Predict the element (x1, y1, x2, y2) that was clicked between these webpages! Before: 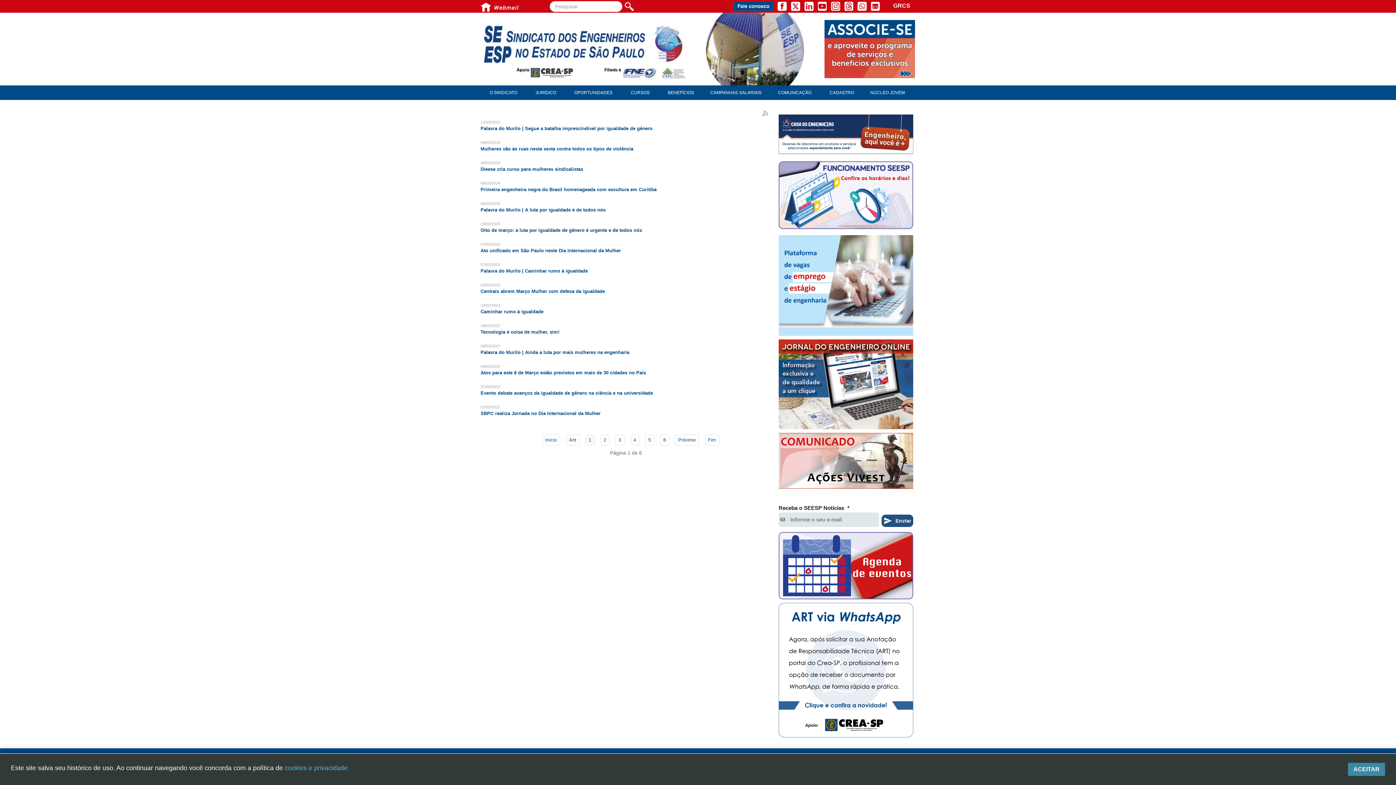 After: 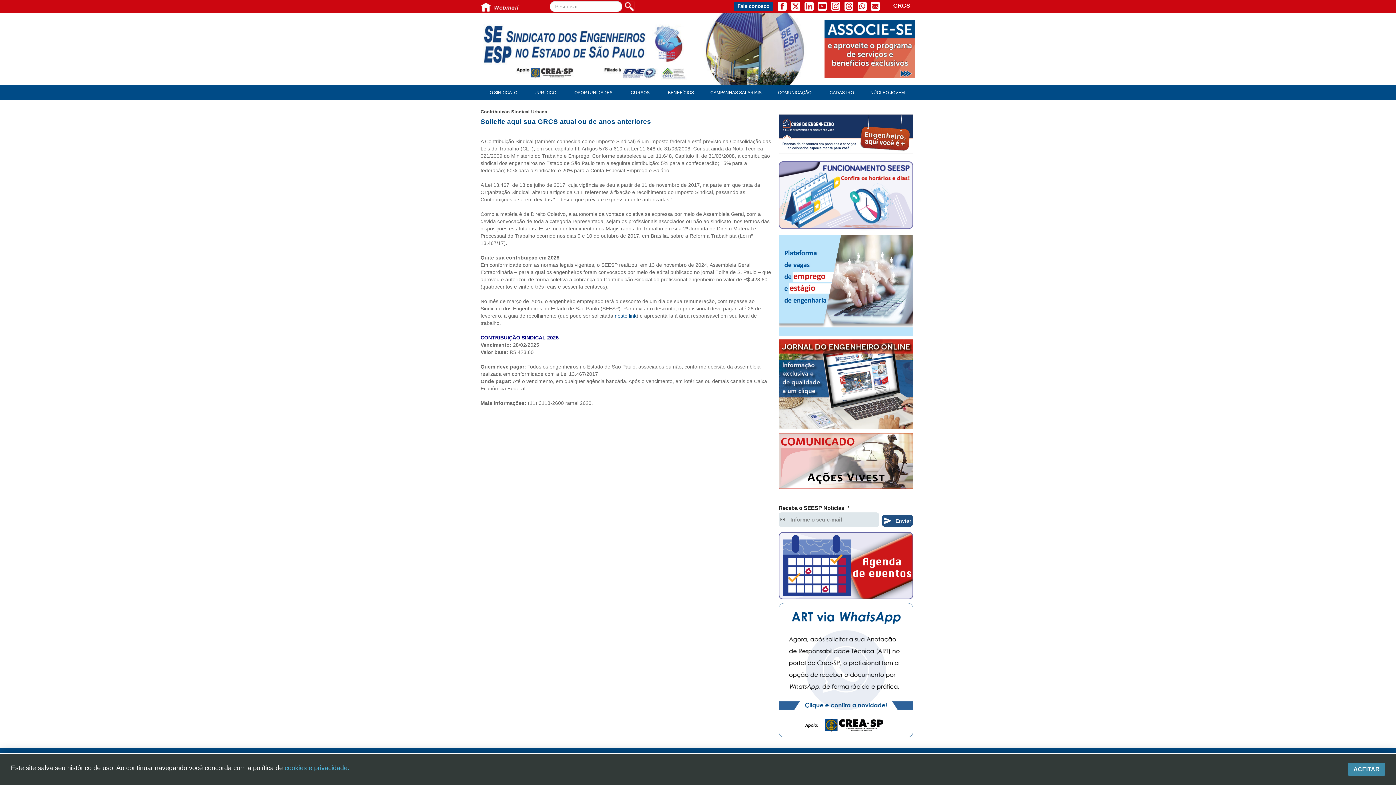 Action: label: GRCS bbox: (893, 2, 910, 8)